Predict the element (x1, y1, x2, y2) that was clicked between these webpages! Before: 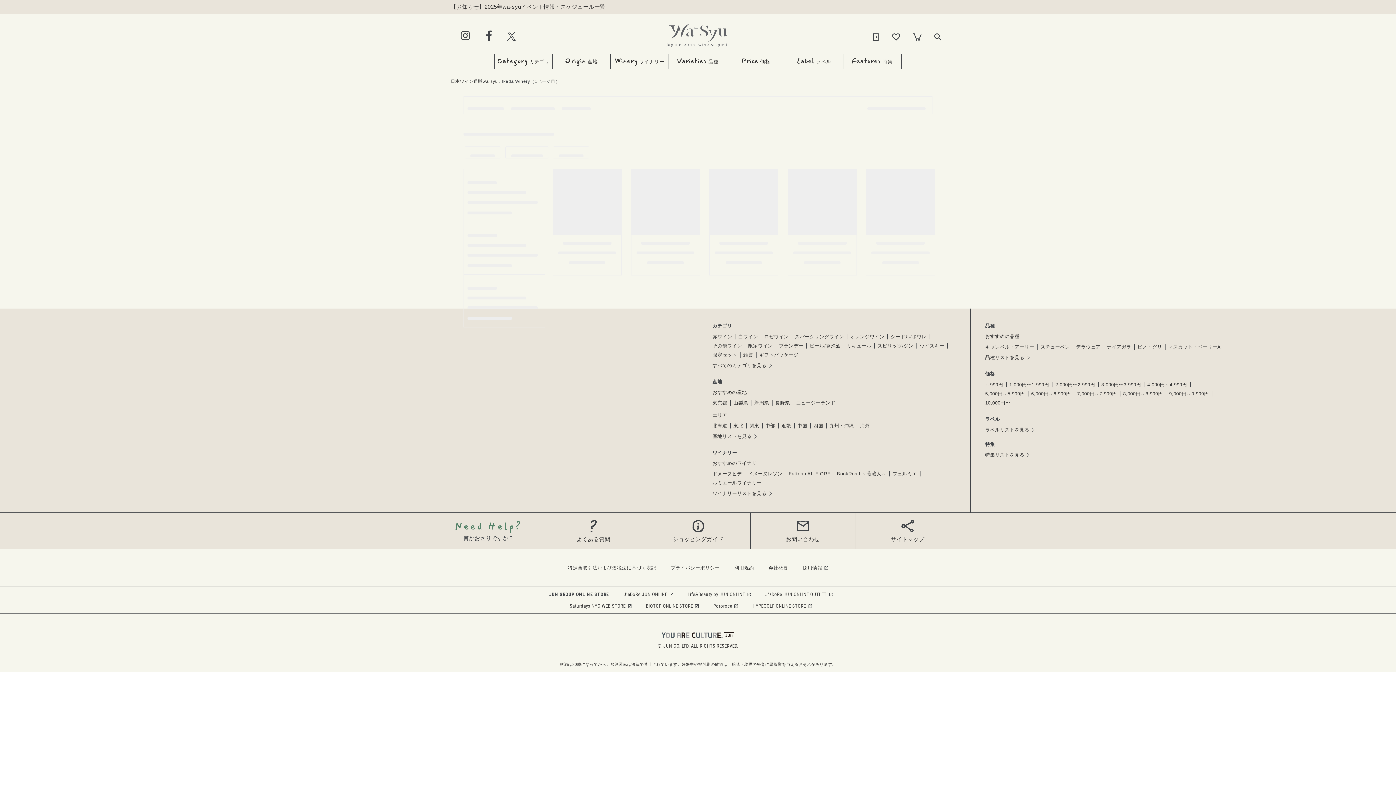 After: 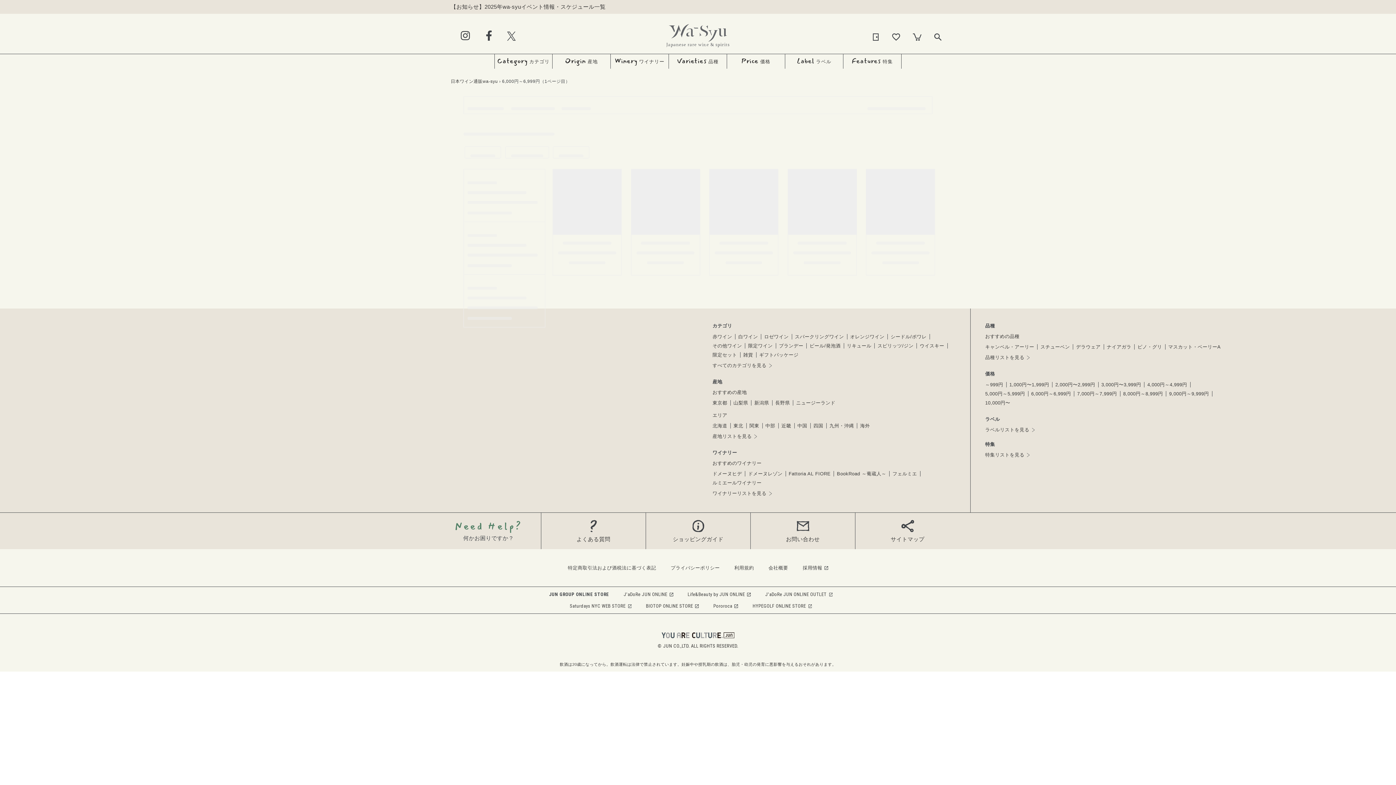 Action: label: 6,000円～6,999円 bbox: (1028, 391, 1074, 396)